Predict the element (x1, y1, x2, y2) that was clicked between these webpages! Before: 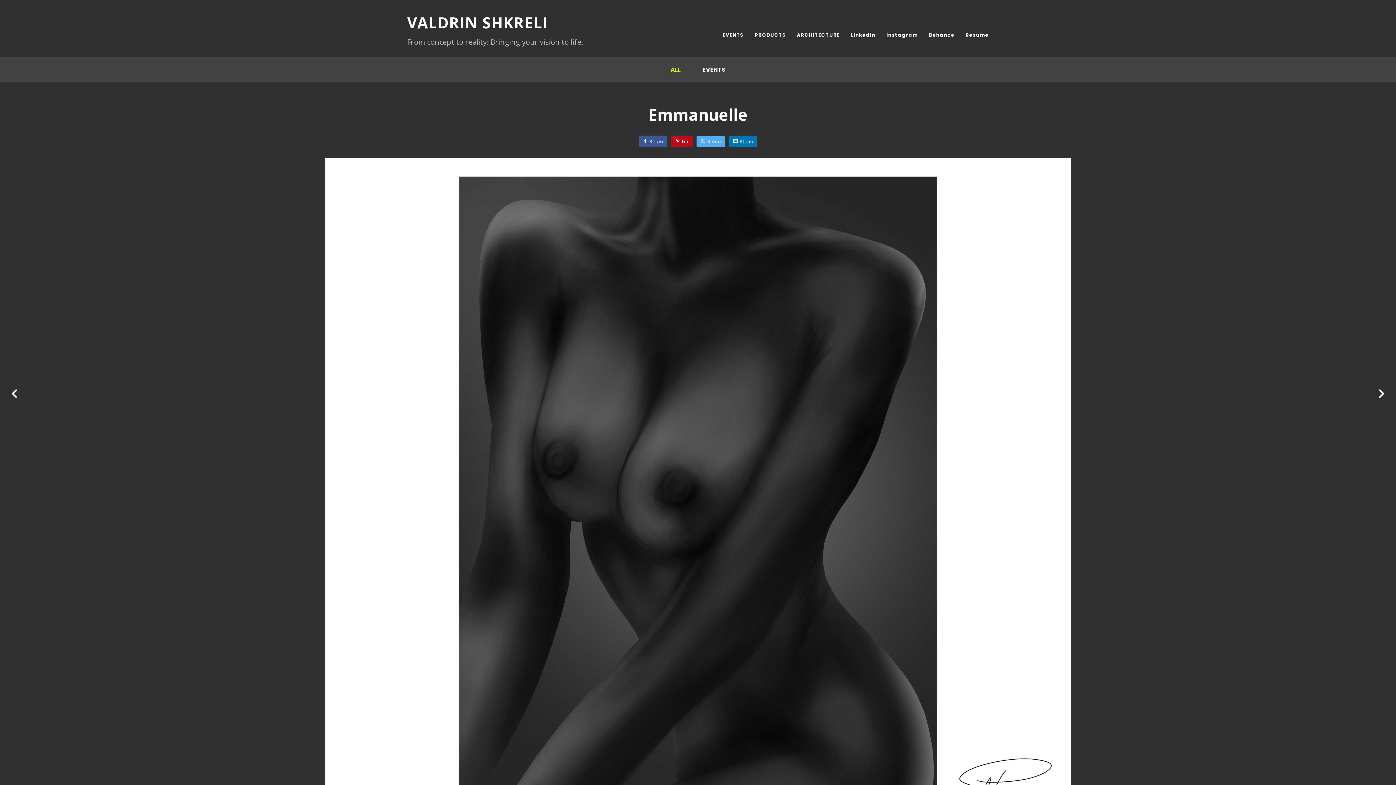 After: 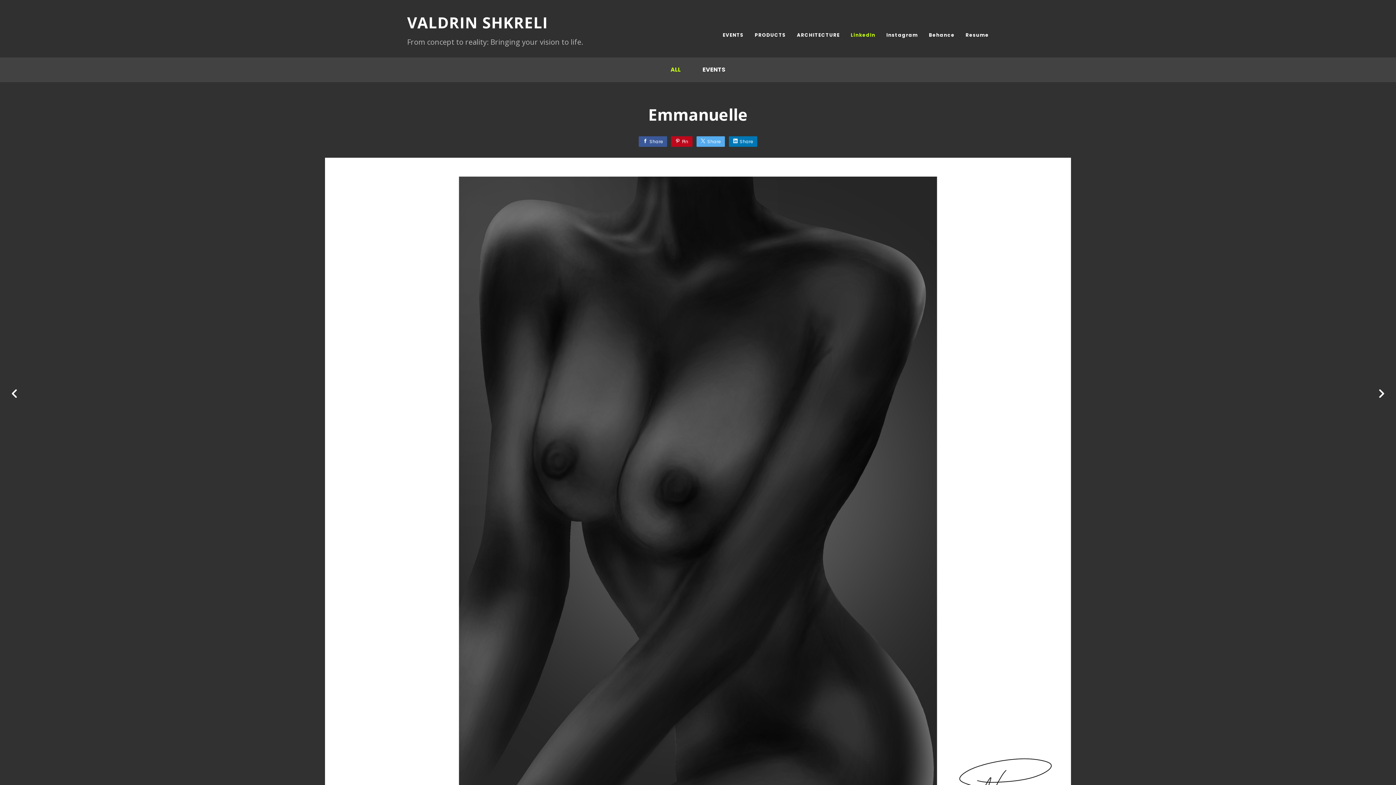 Action: bbox: (850, 31, 875, 38) label: LinkedIn